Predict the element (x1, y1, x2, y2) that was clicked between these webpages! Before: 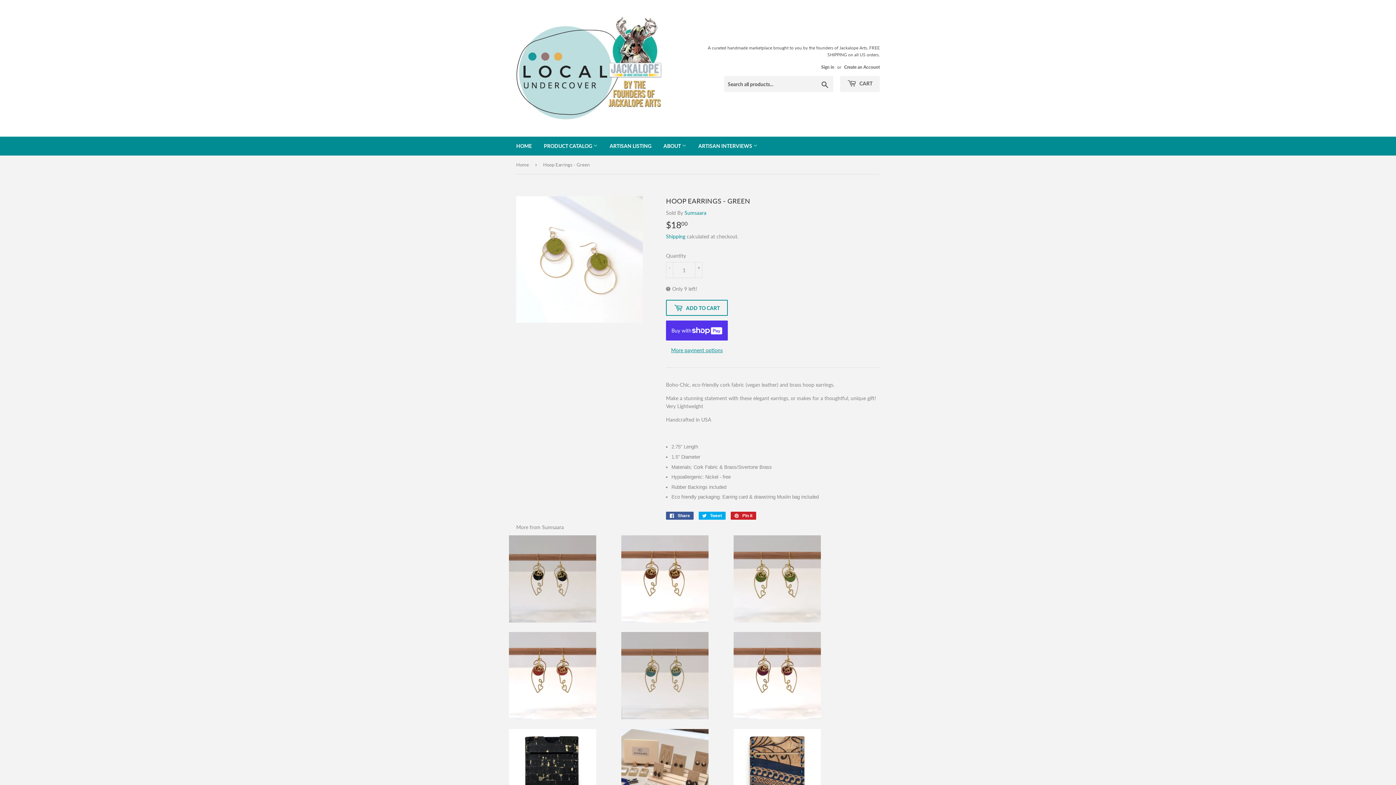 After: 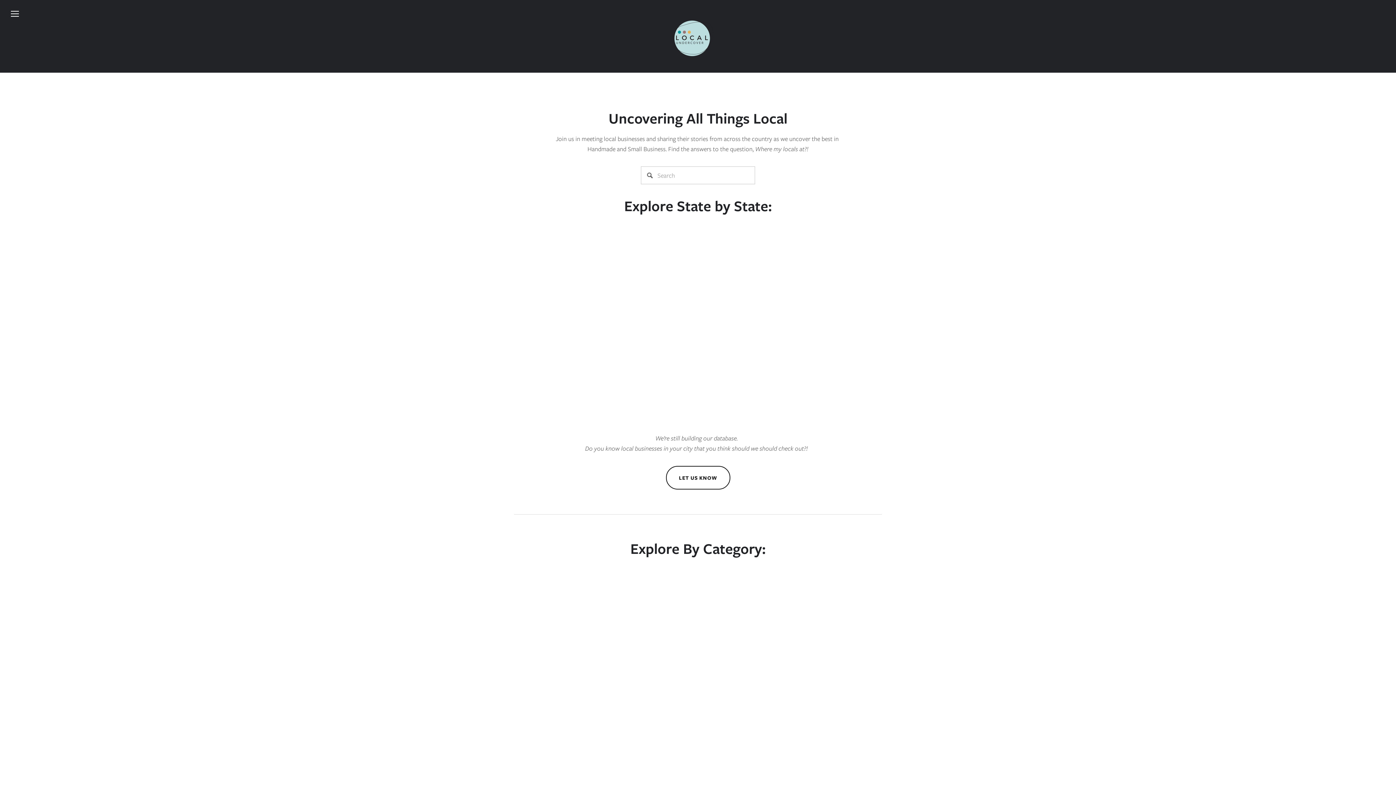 Action: bbox: (693, 136, 763, 155) label: ARTISAN INTERVIEWS 